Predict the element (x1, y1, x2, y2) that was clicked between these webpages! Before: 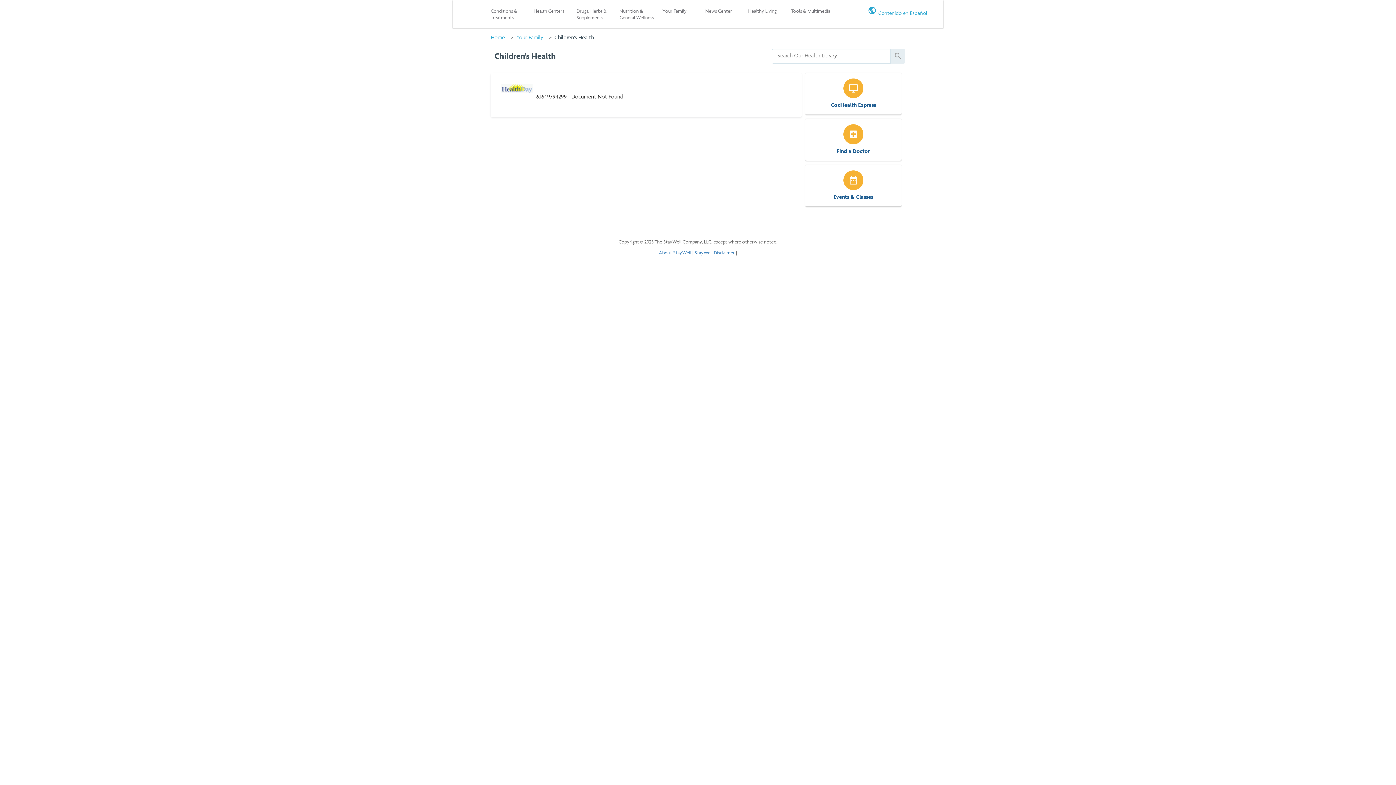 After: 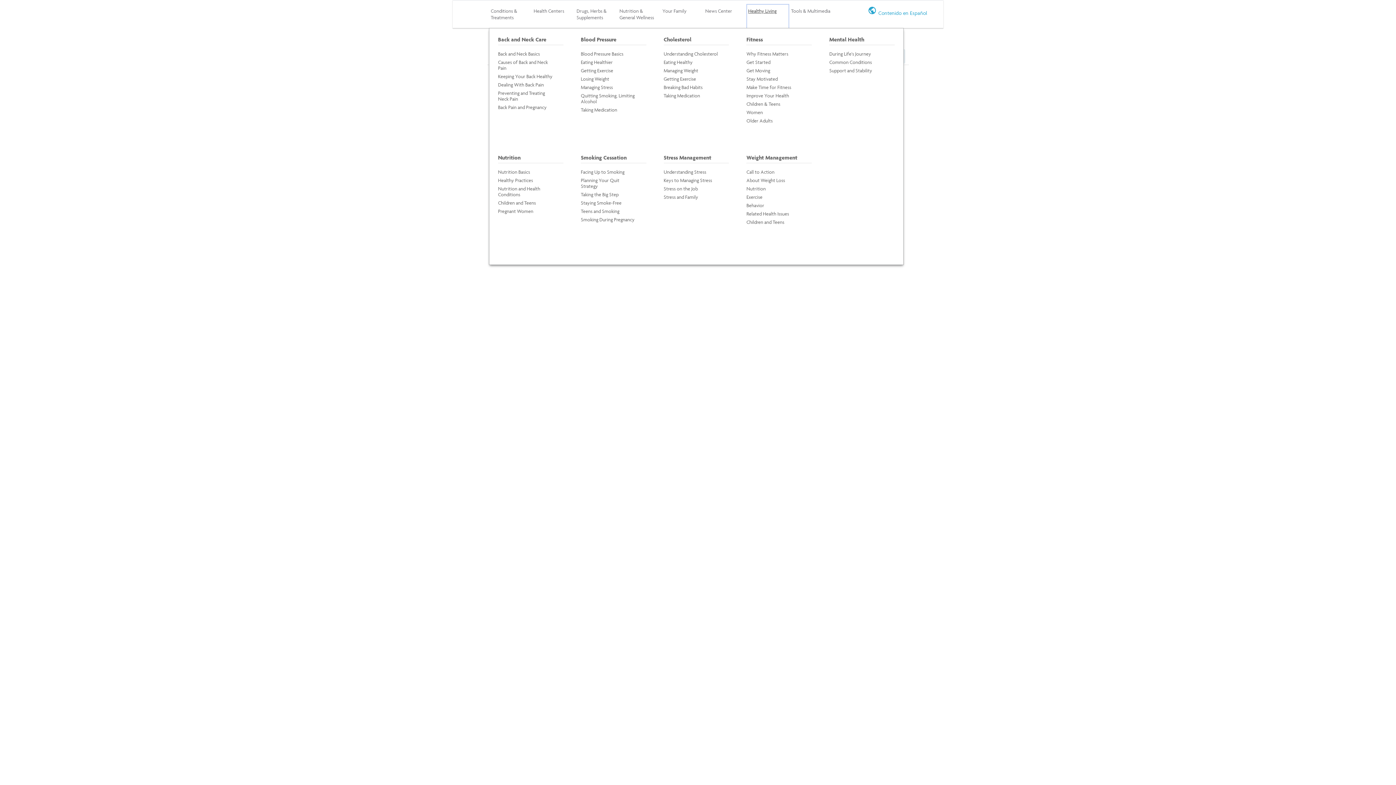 Action: label: Healthy Living bbox: (746, 4, 789, 28)